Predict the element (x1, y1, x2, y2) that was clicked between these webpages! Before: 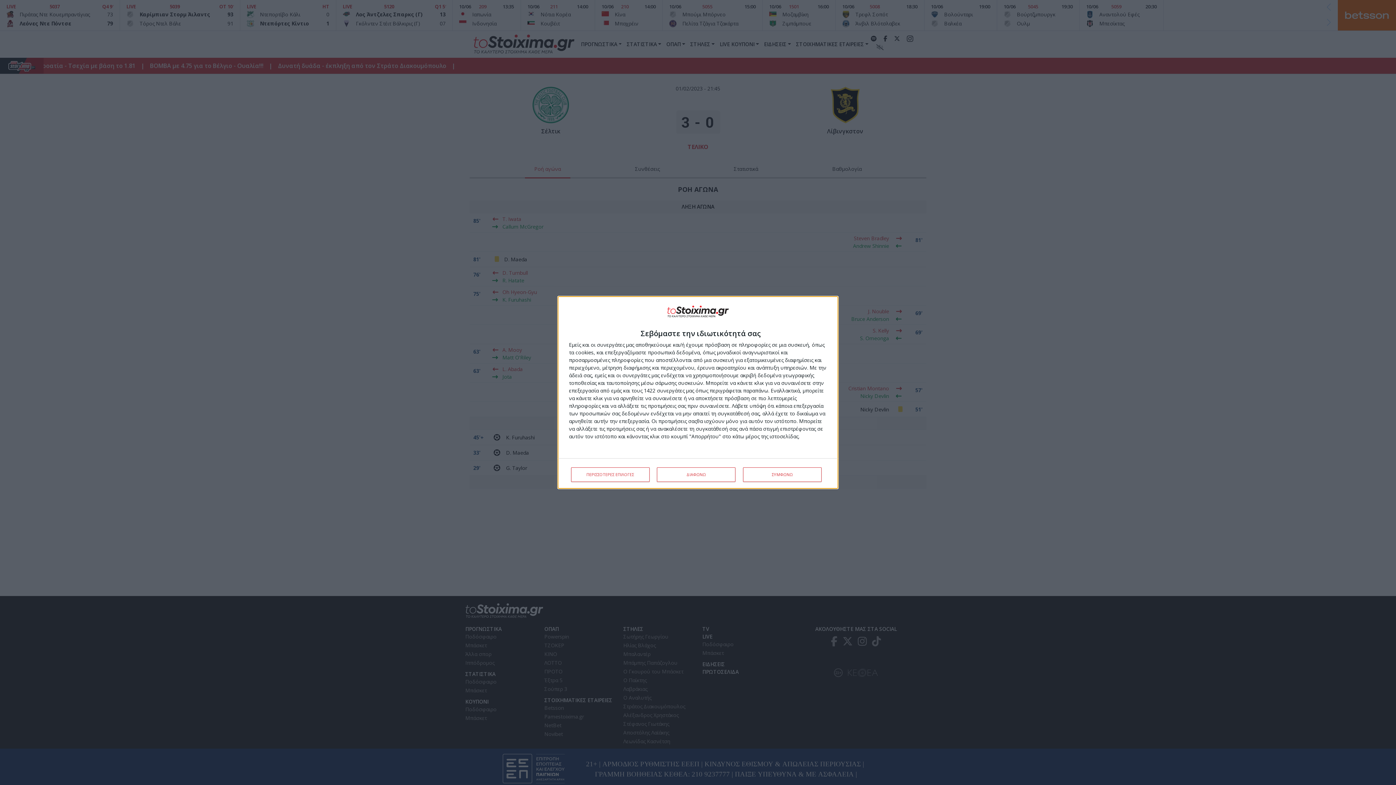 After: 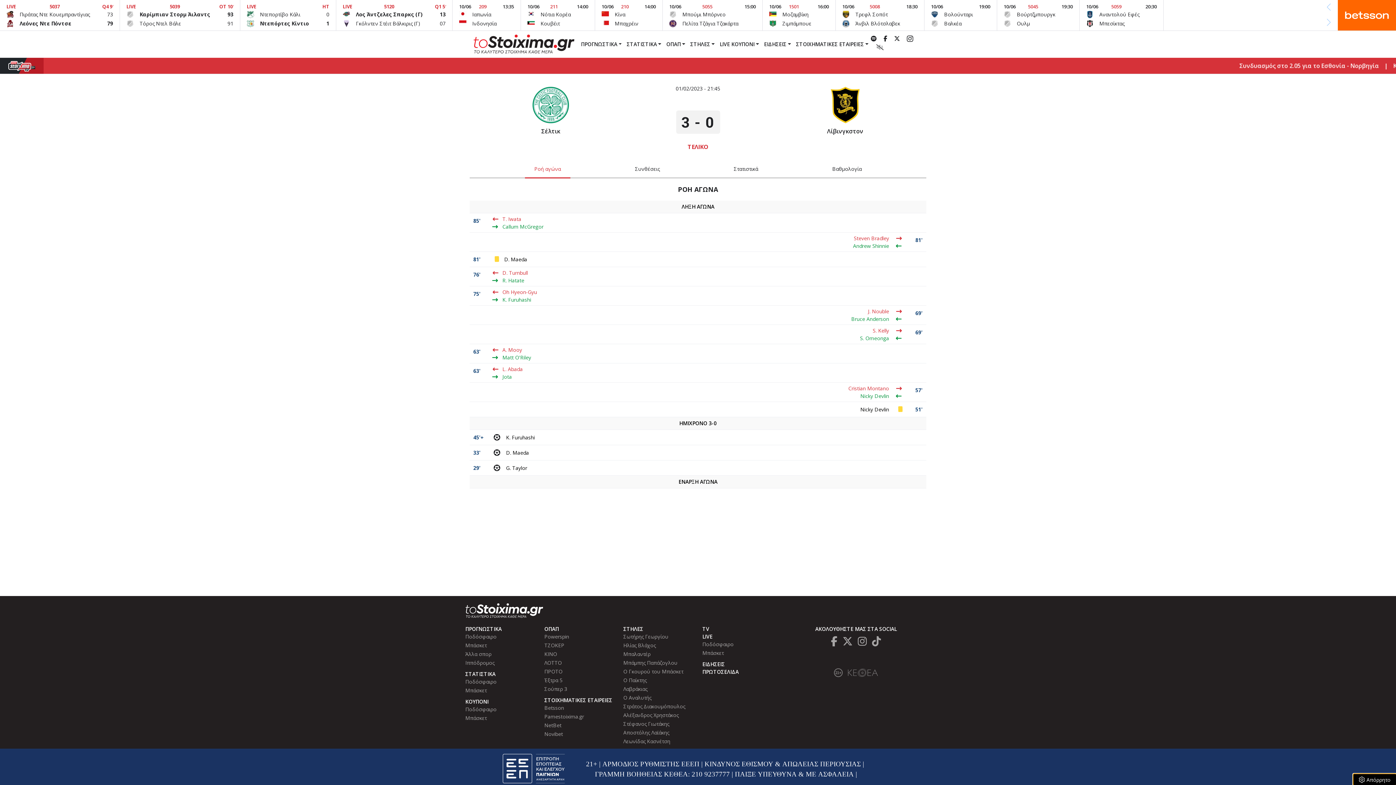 Action: bbox: (657, 467, 735, 482) label: ΔΙΑΦΩΝΩ